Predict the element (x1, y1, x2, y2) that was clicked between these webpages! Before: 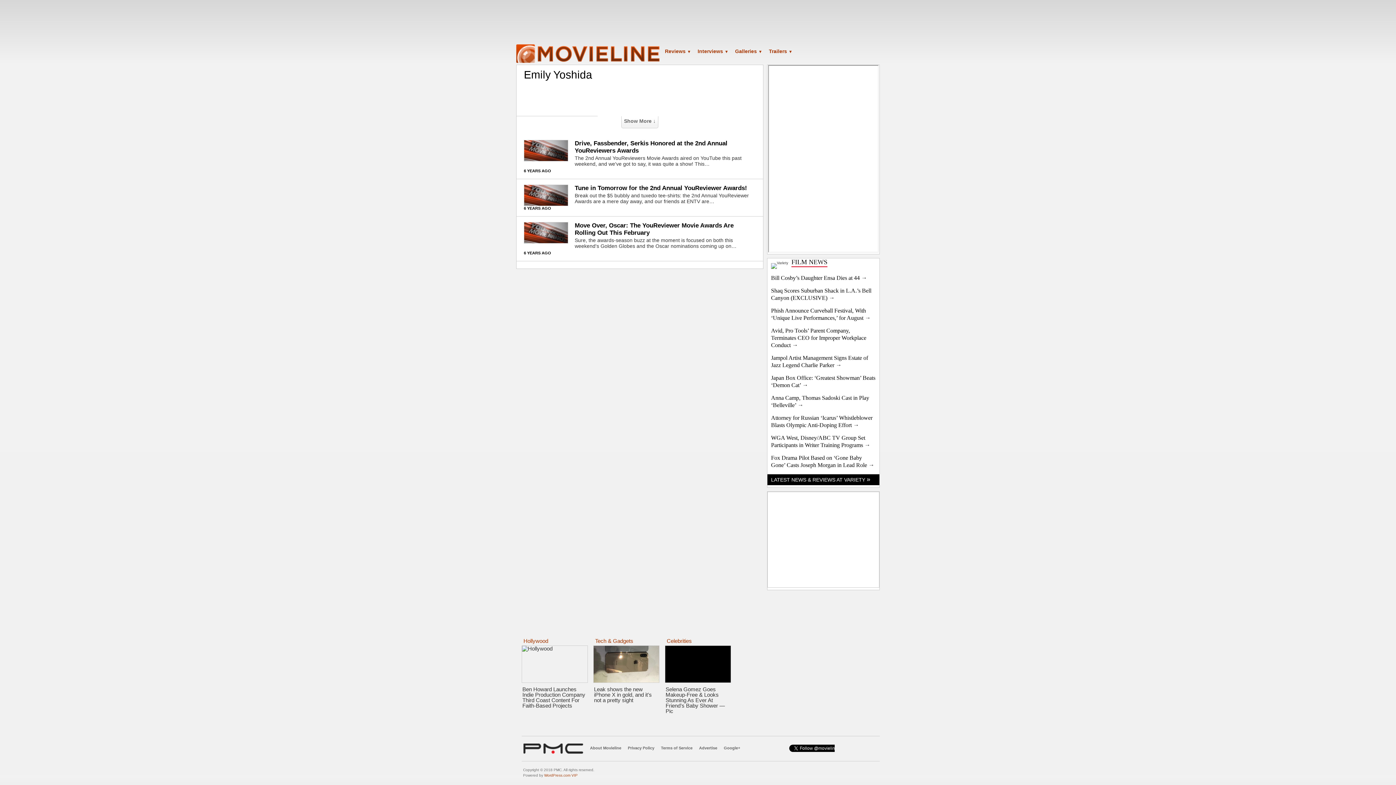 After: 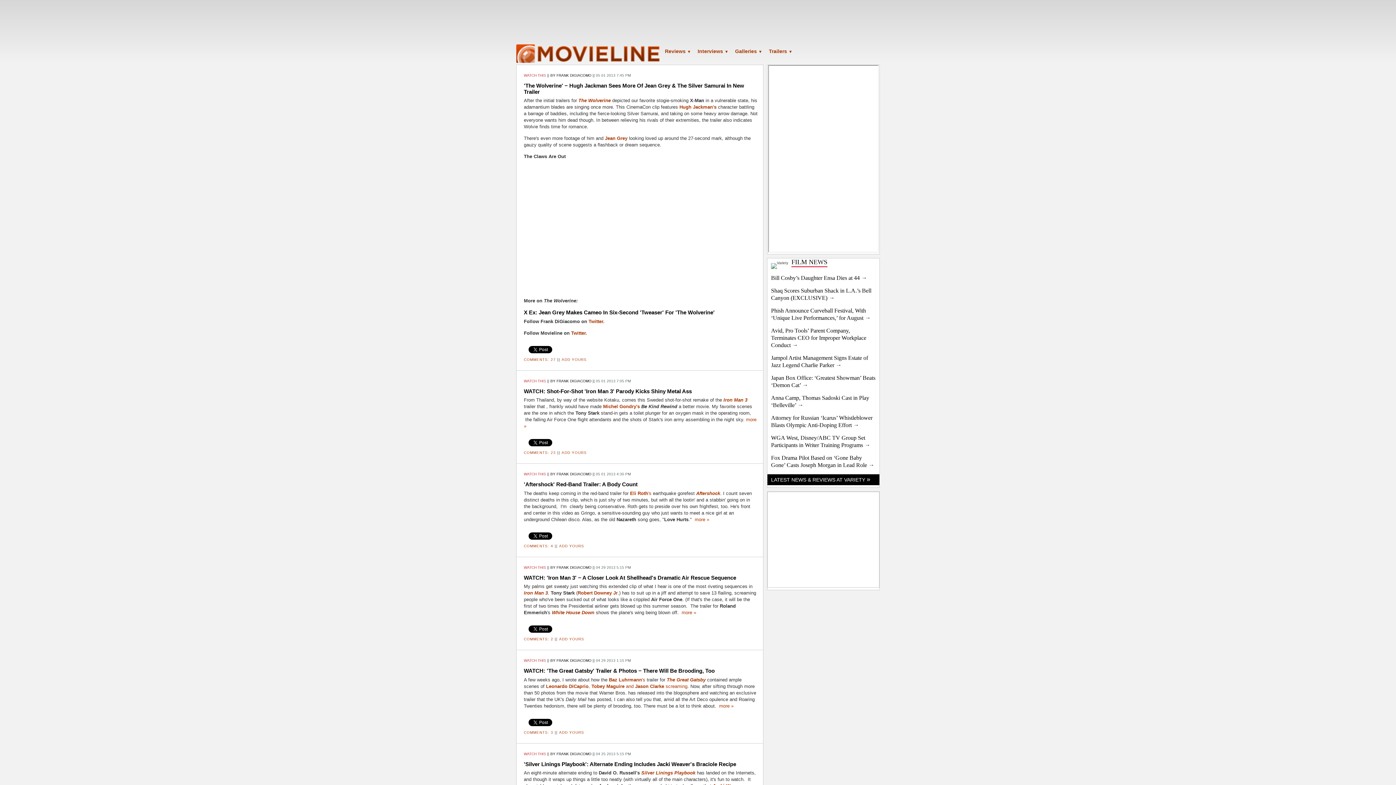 Action: bbox: (765, 46, 796, 56) label: Trailers ▼